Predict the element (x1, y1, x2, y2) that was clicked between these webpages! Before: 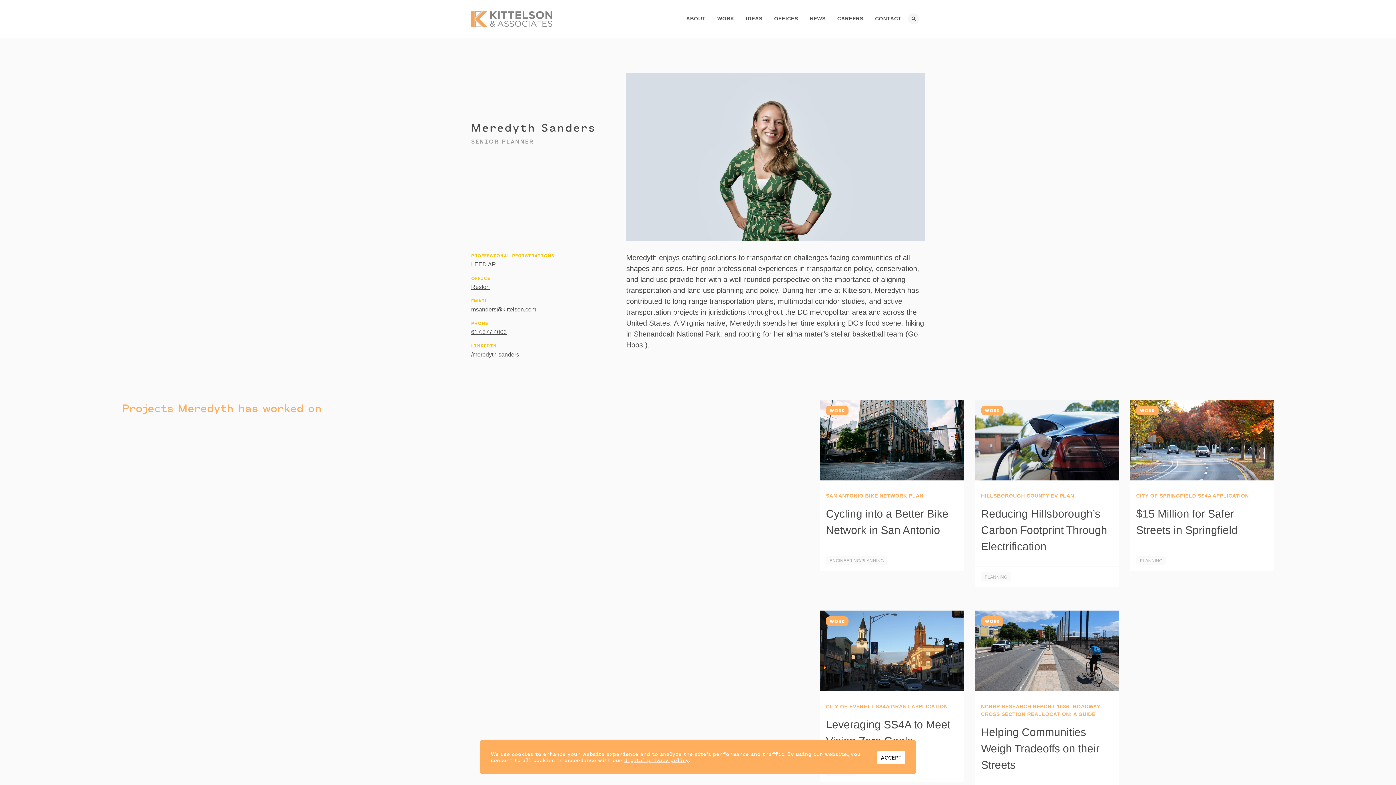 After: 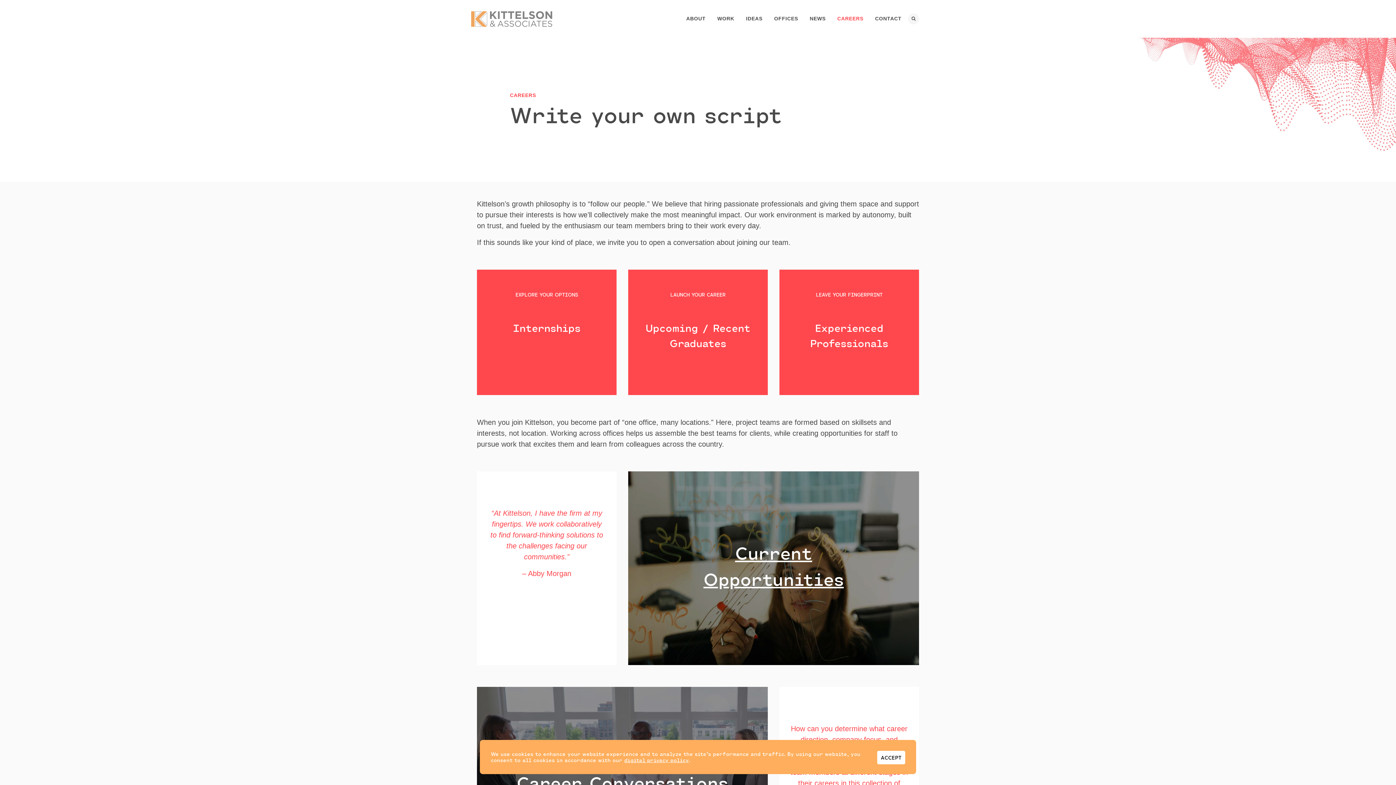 Action: bbox: (837, 15, 863, 21) label: CAREERS